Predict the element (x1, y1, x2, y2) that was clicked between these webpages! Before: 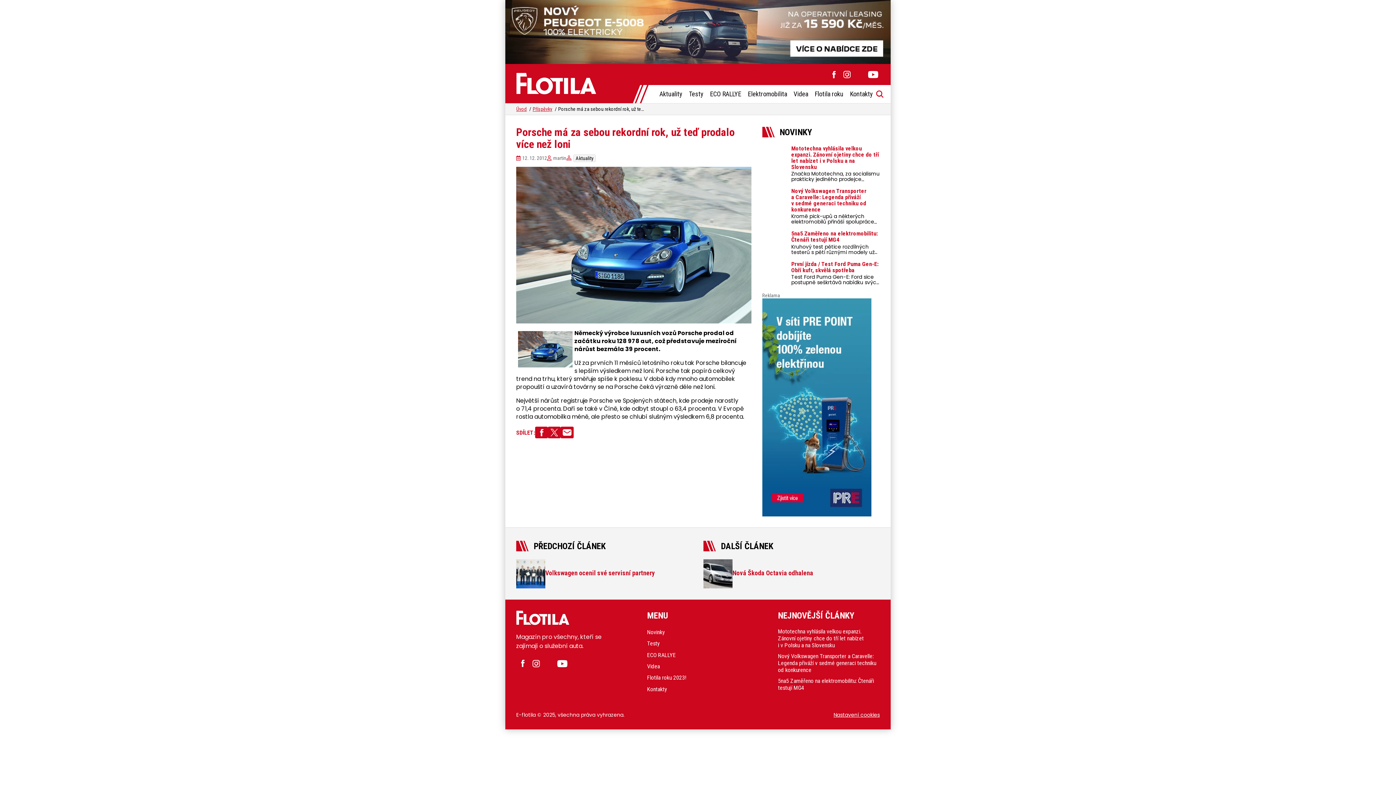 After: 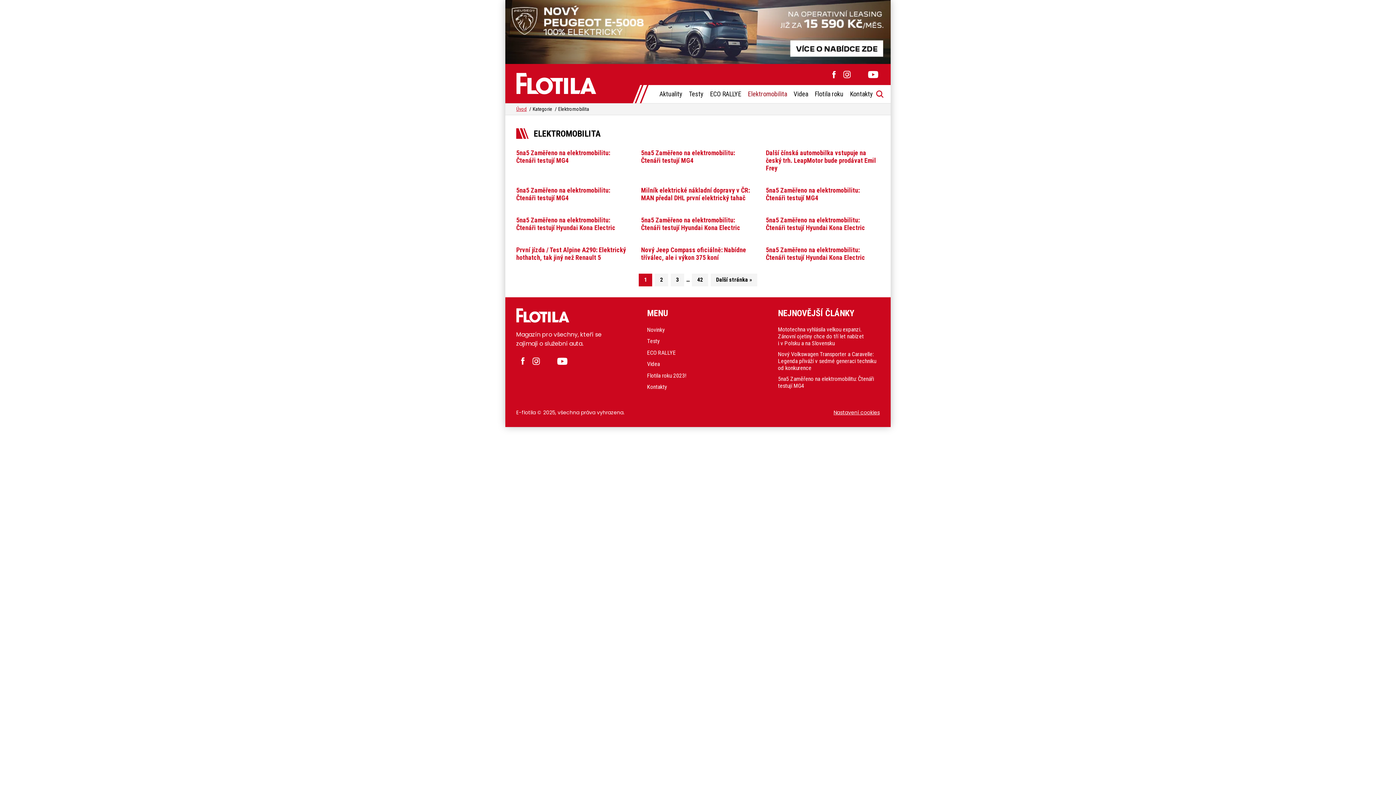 Action: label: Elektromobilita bbox: (744, 85, 790, 103)